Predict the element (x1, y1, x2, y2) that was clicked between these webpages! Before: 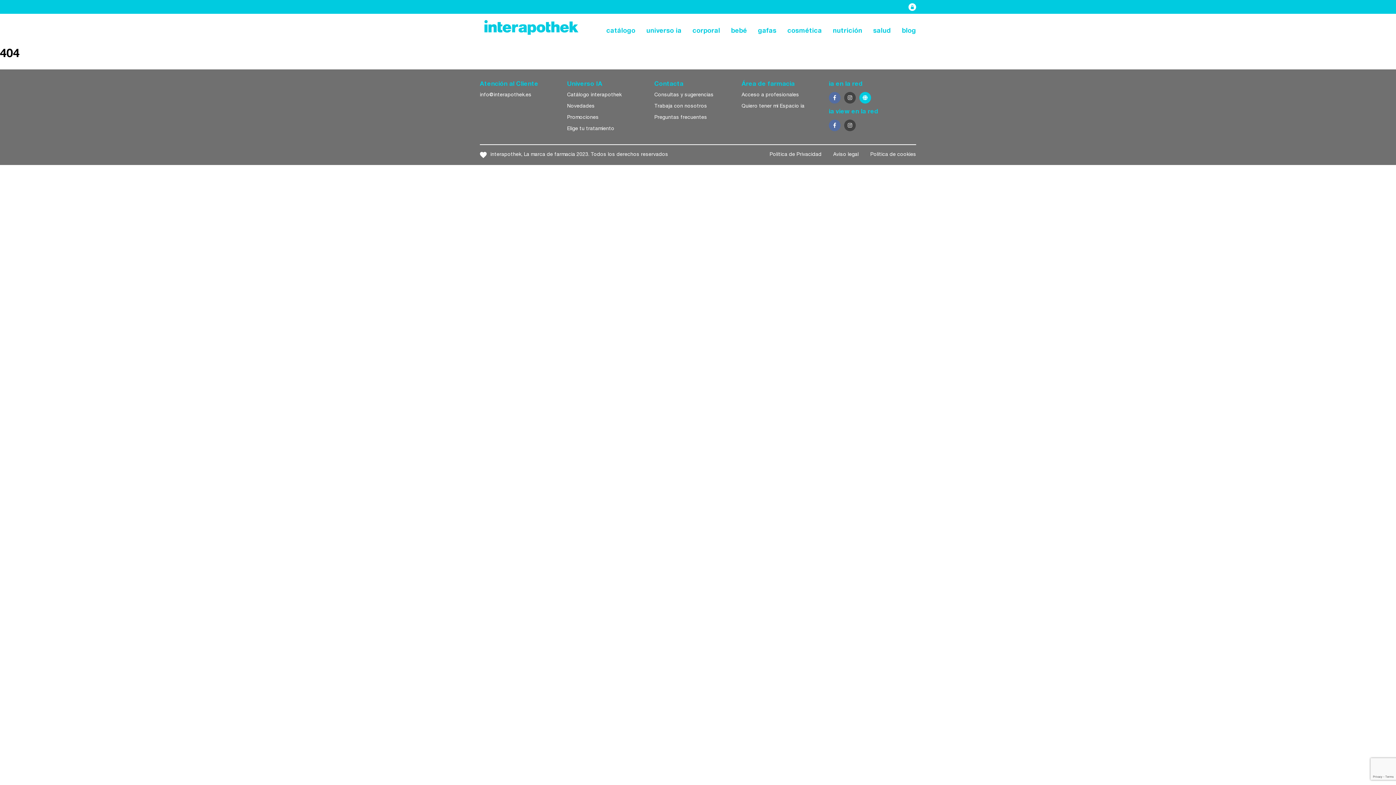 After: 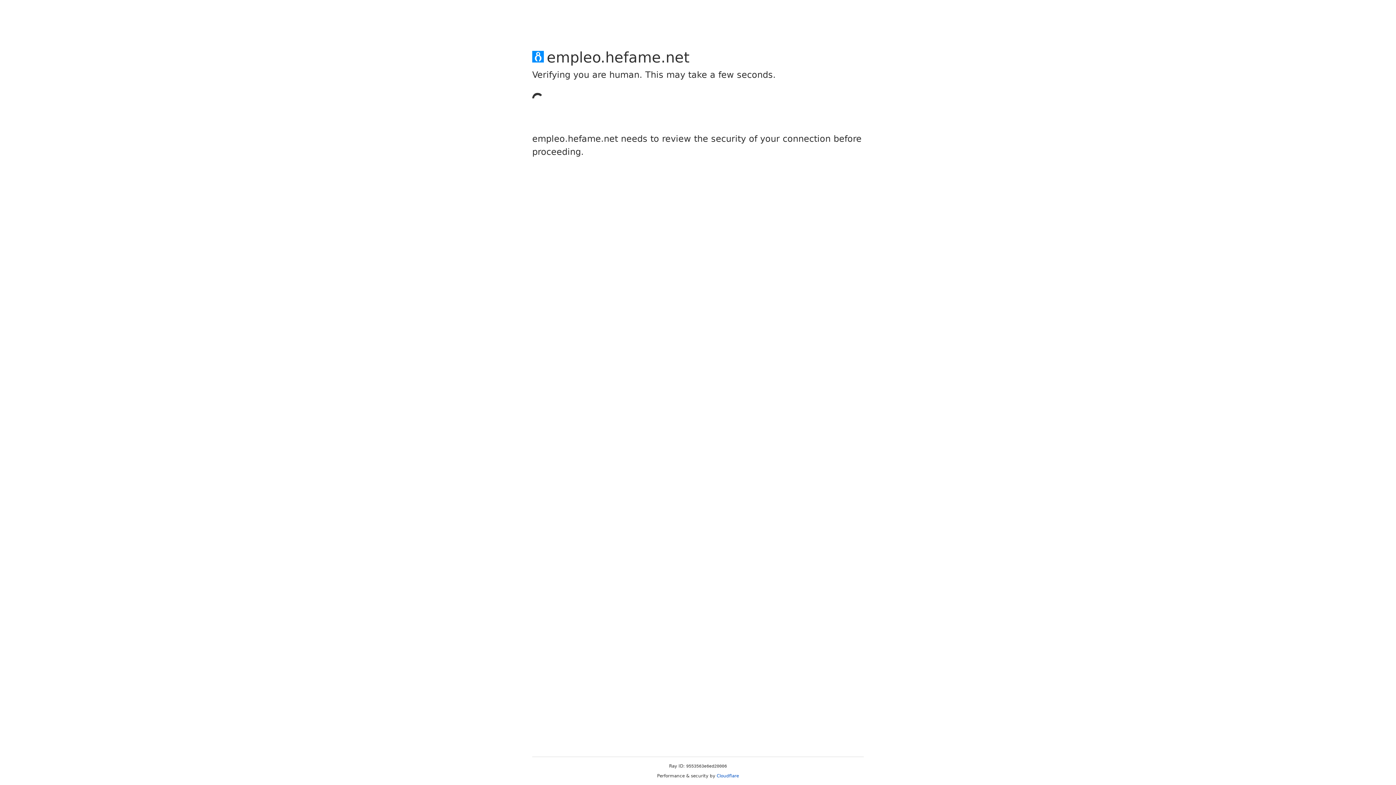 Action: bbox: (654, 103, 707, 109) label: Trabaja con nosotros